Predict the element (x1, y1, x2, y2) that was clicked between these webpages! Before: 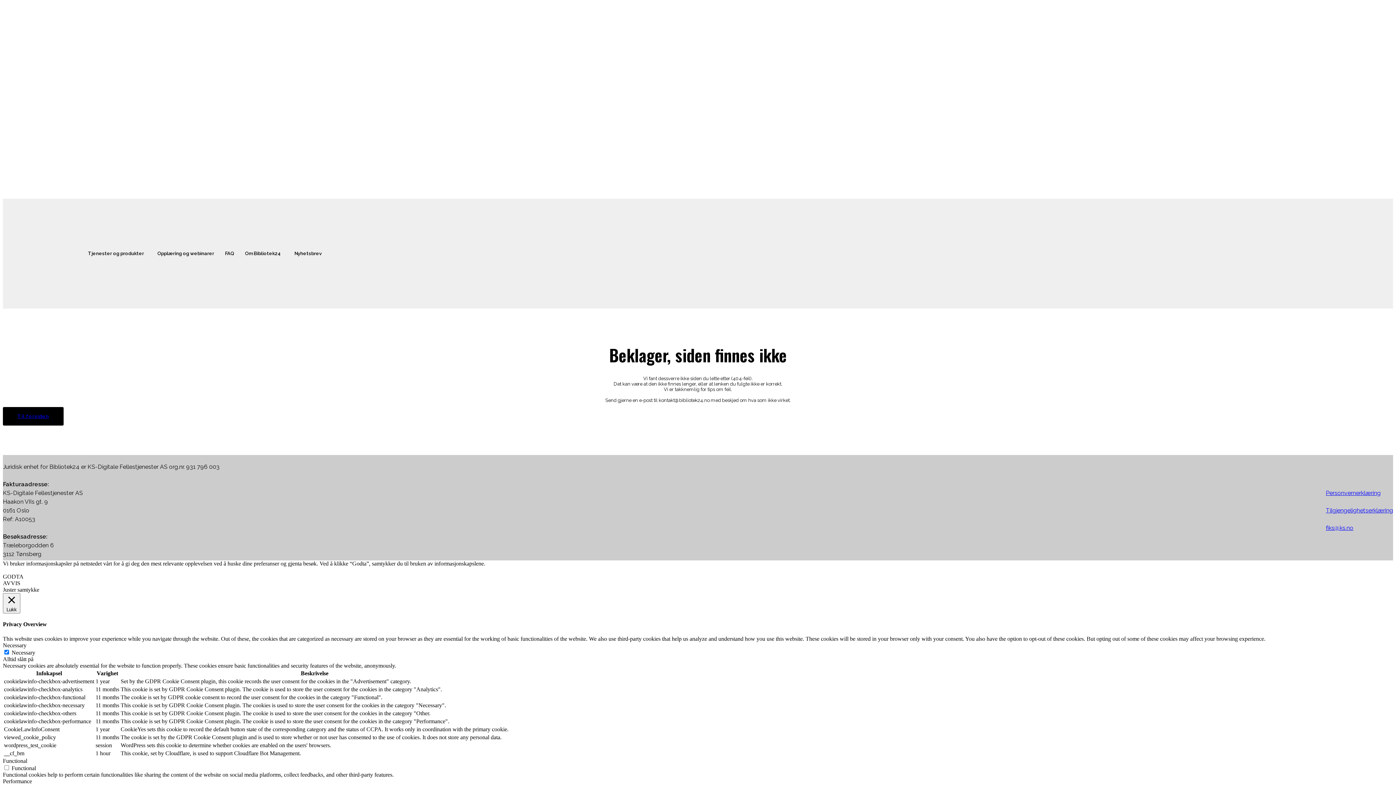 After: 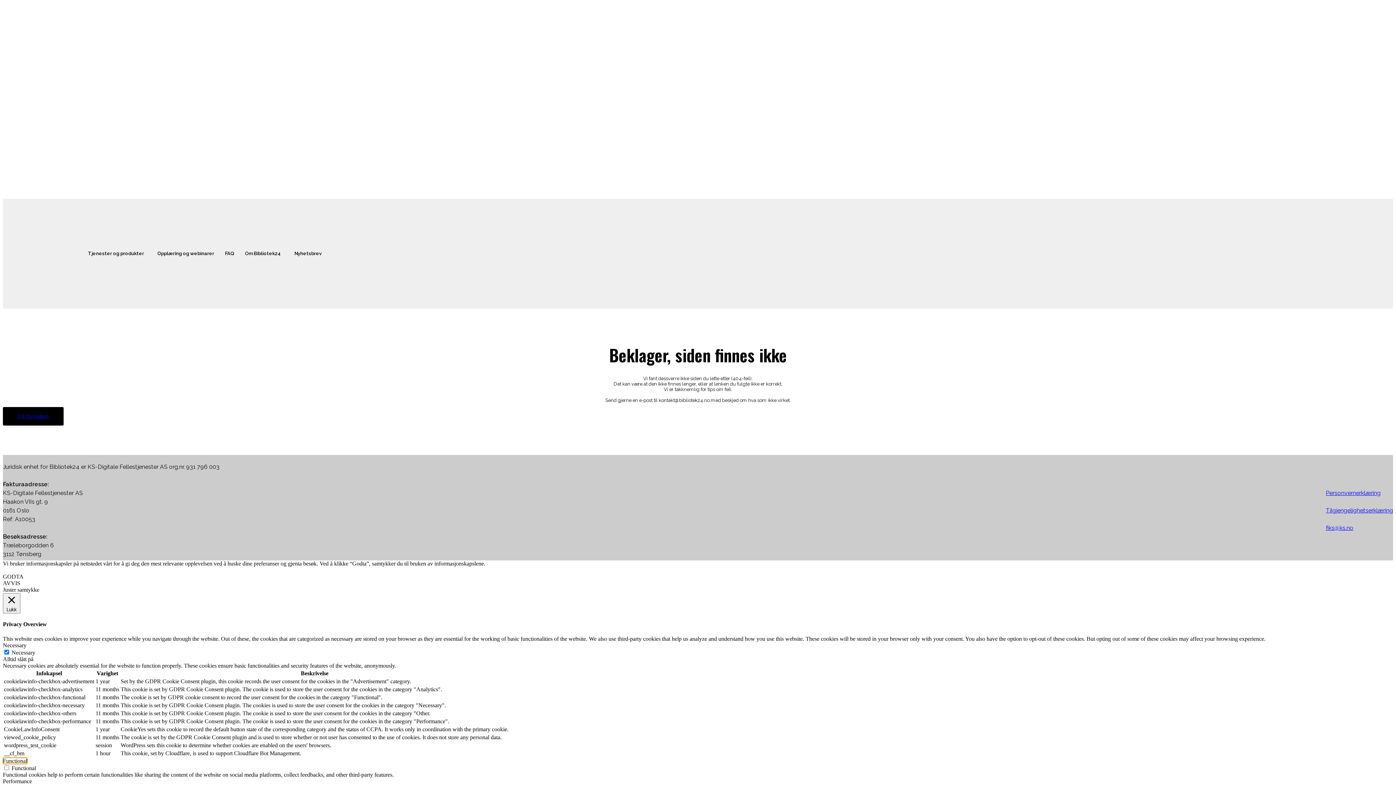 Action: bbox: (2, 758, 27, 764) label: Functional